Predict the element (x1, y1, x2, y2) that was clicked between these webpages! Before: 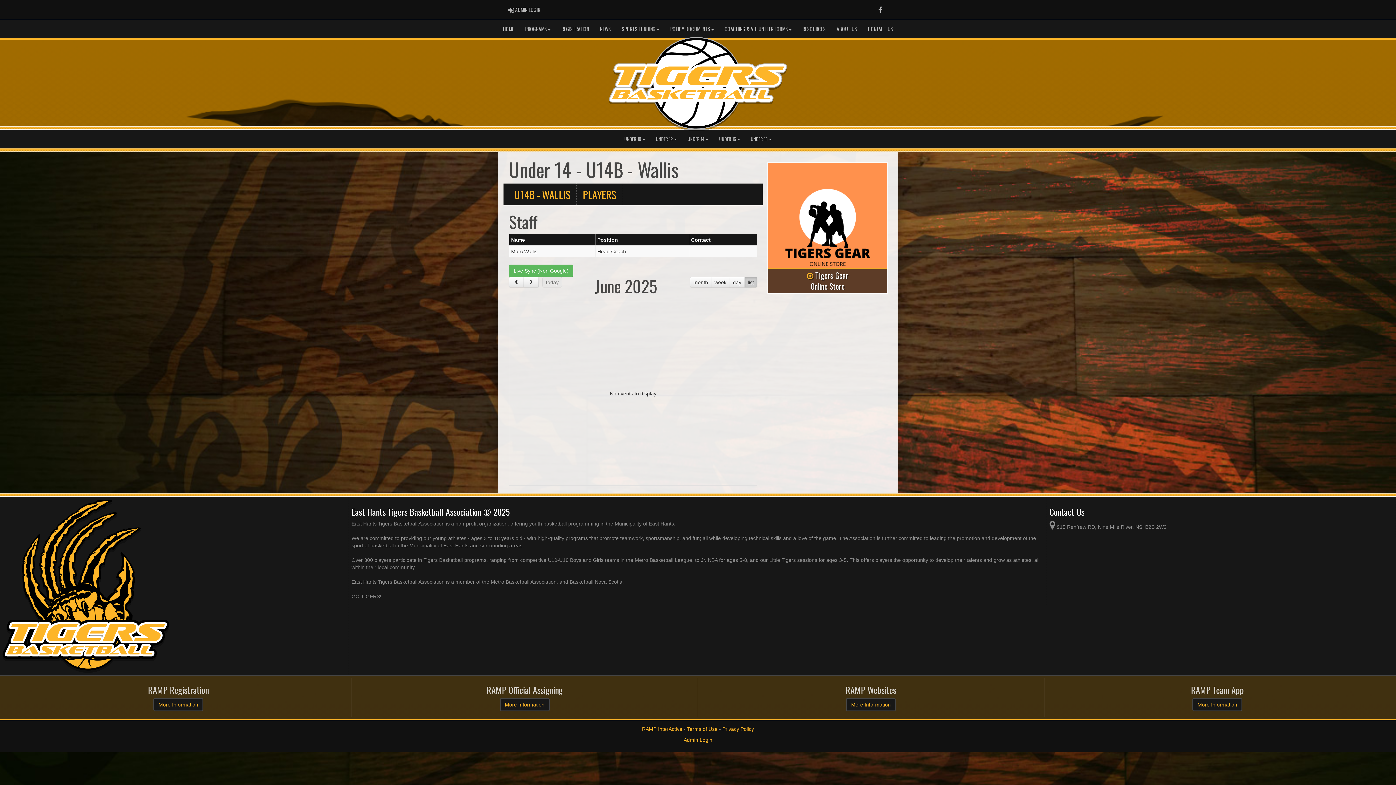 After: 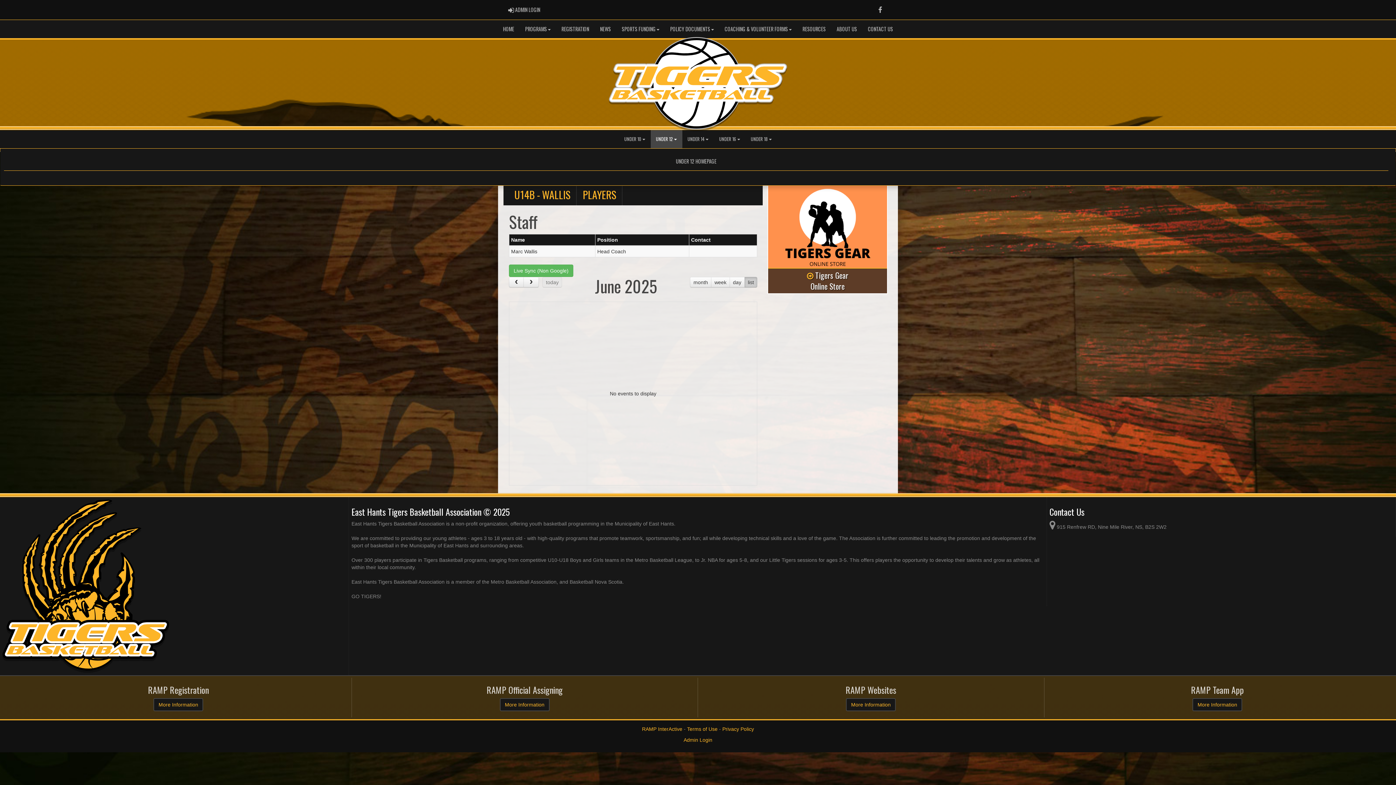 Action: label: UNDER 12 bbox: (650, 130, 682, 148)